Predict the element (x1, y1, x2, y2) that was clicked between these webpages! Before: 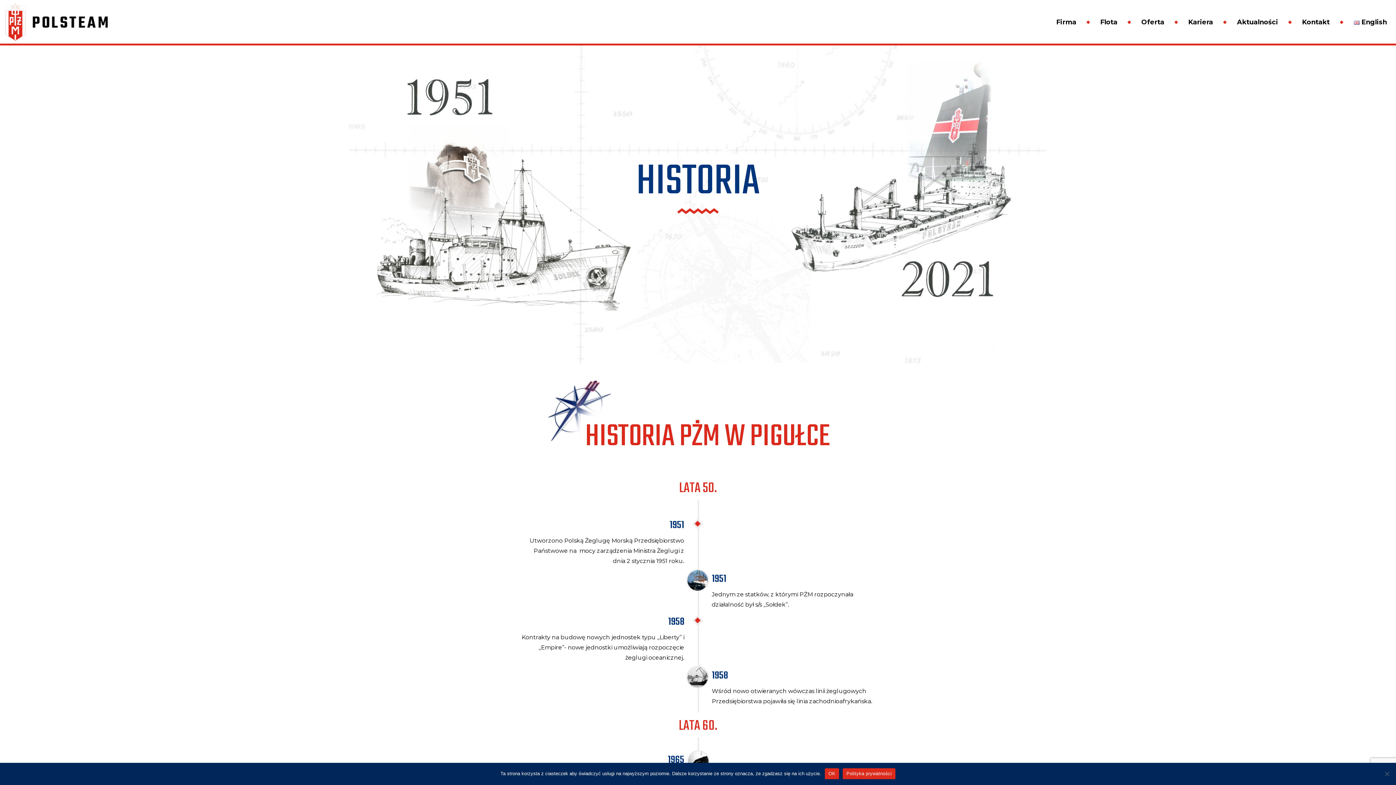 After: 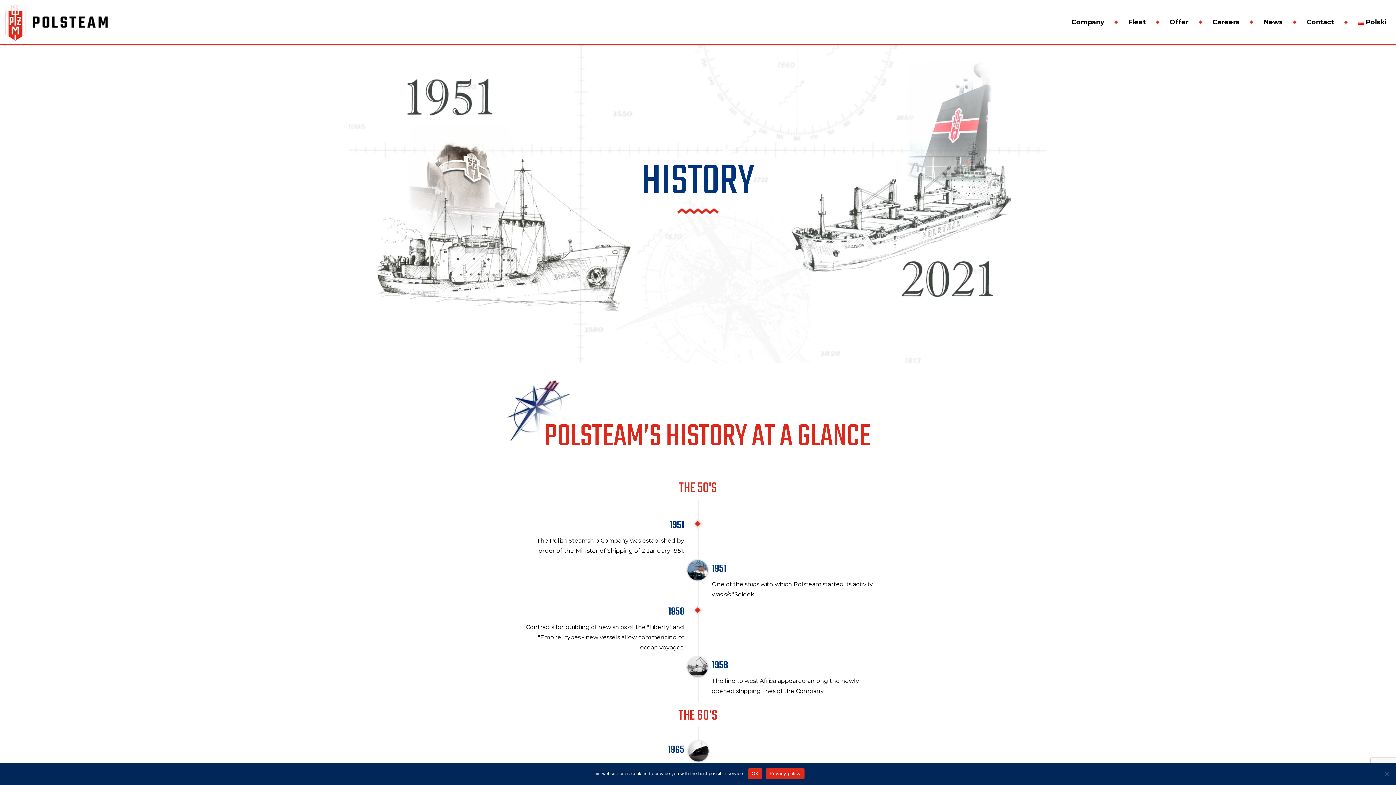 Action: label: English bbox: (1350, 14, 1390, 29)